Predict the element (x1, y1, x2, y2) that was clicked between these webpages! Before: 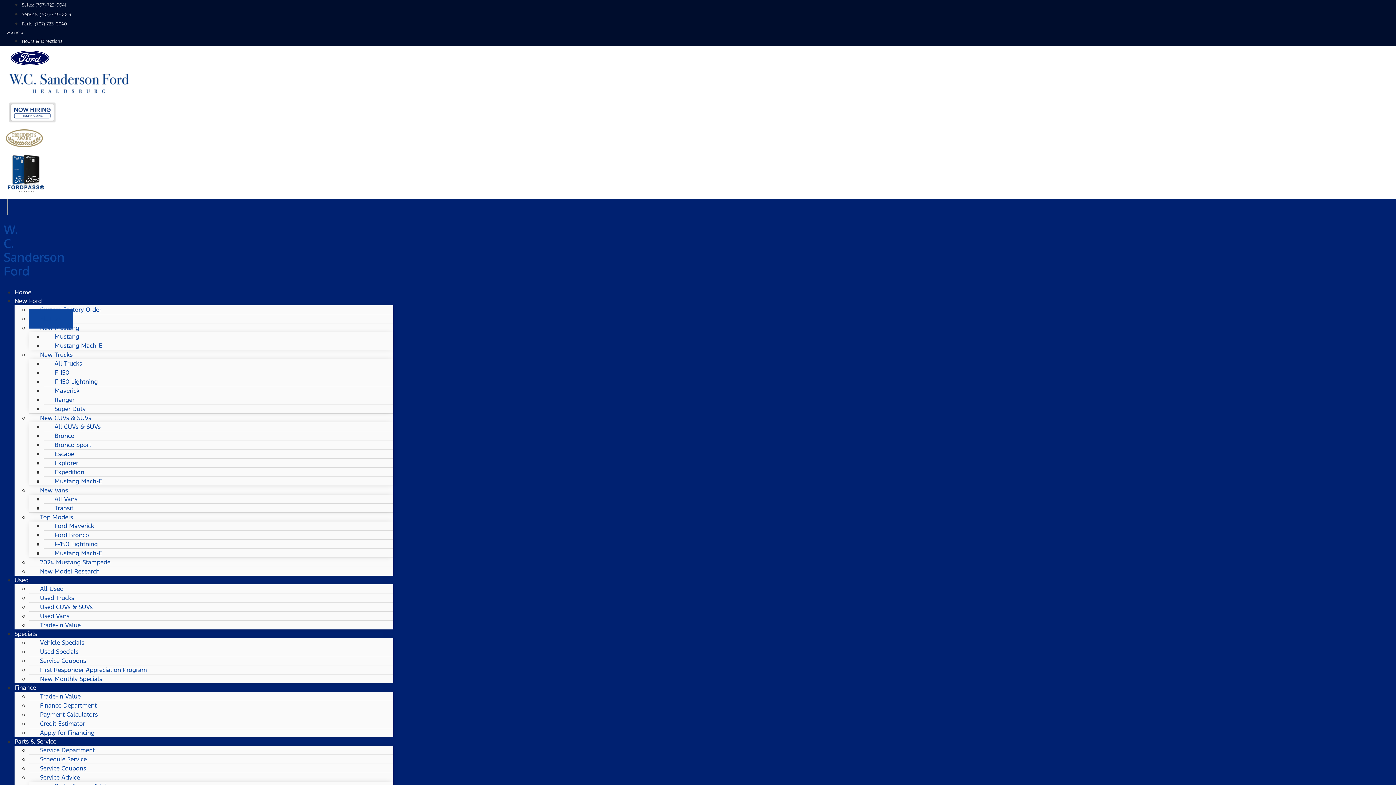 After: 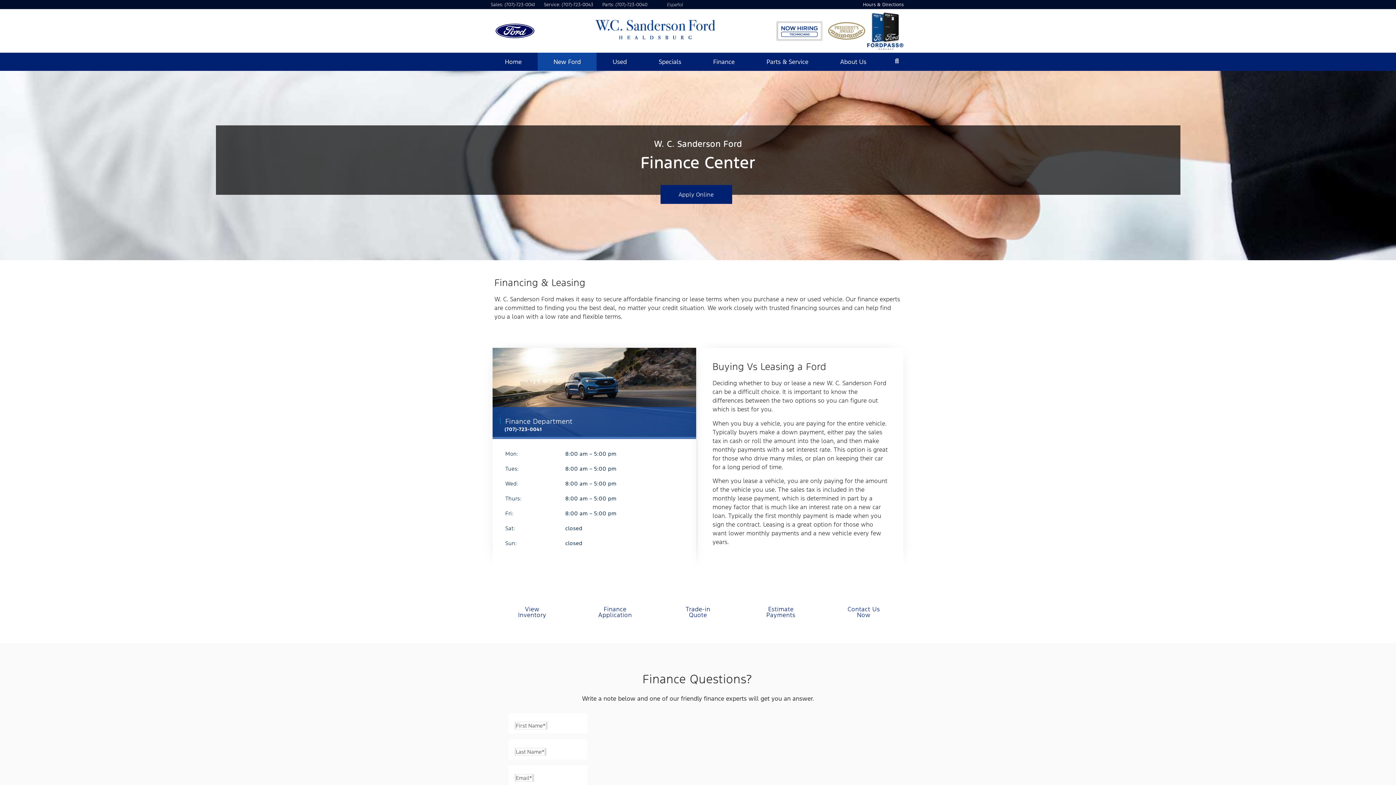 Action: label: Finance bbox: (14, 678, 36, 697)